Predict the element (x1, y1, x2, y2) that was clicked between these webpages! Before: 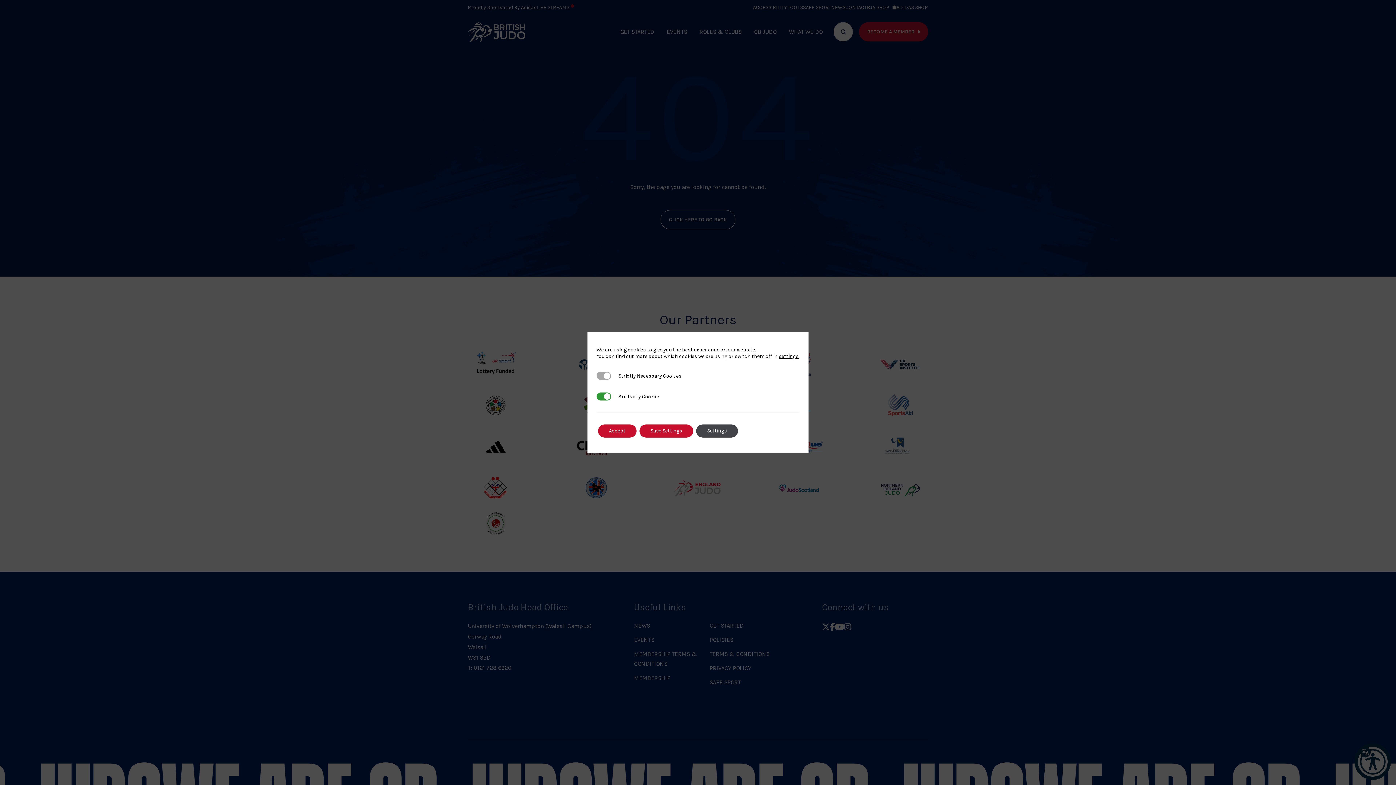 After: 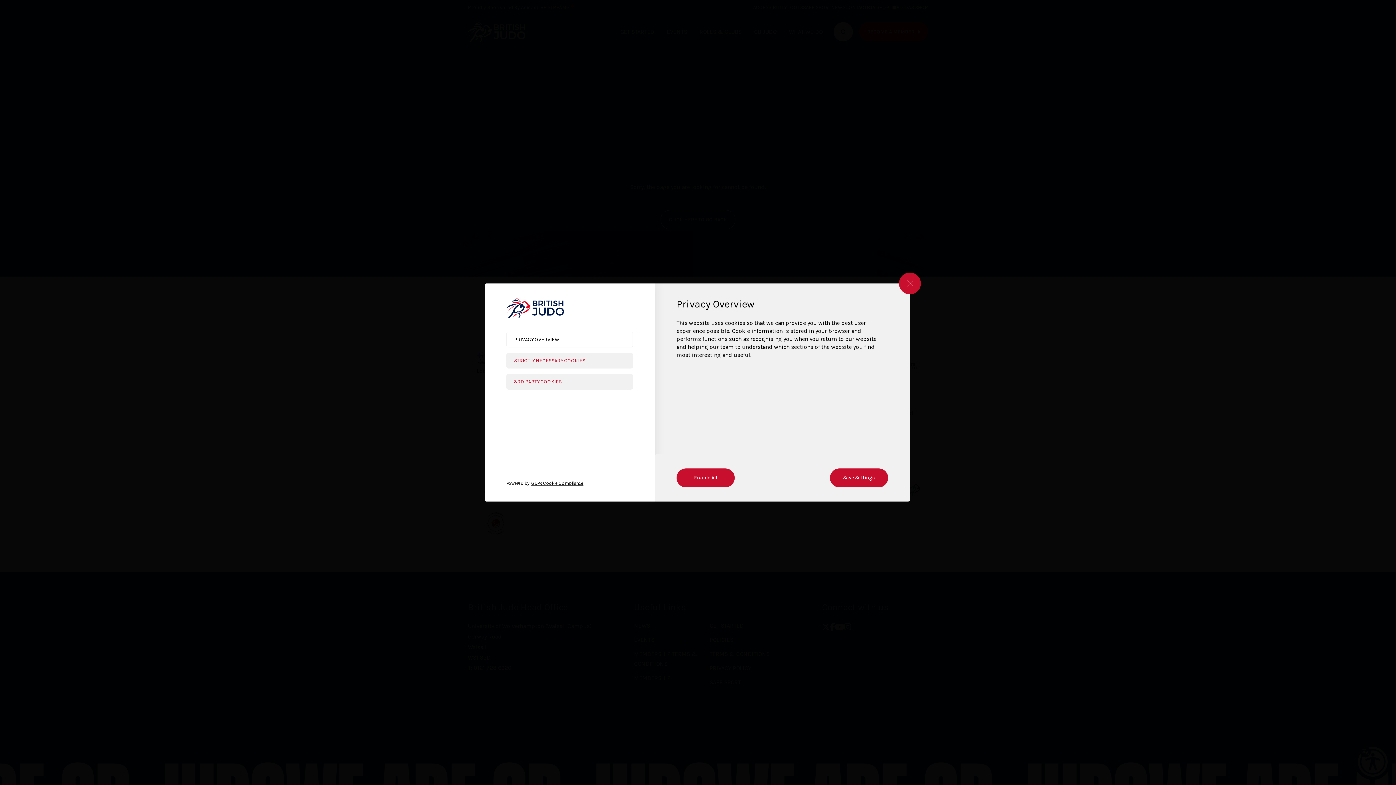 Action: bbox: (696, 424, 738, 437) label: Settings